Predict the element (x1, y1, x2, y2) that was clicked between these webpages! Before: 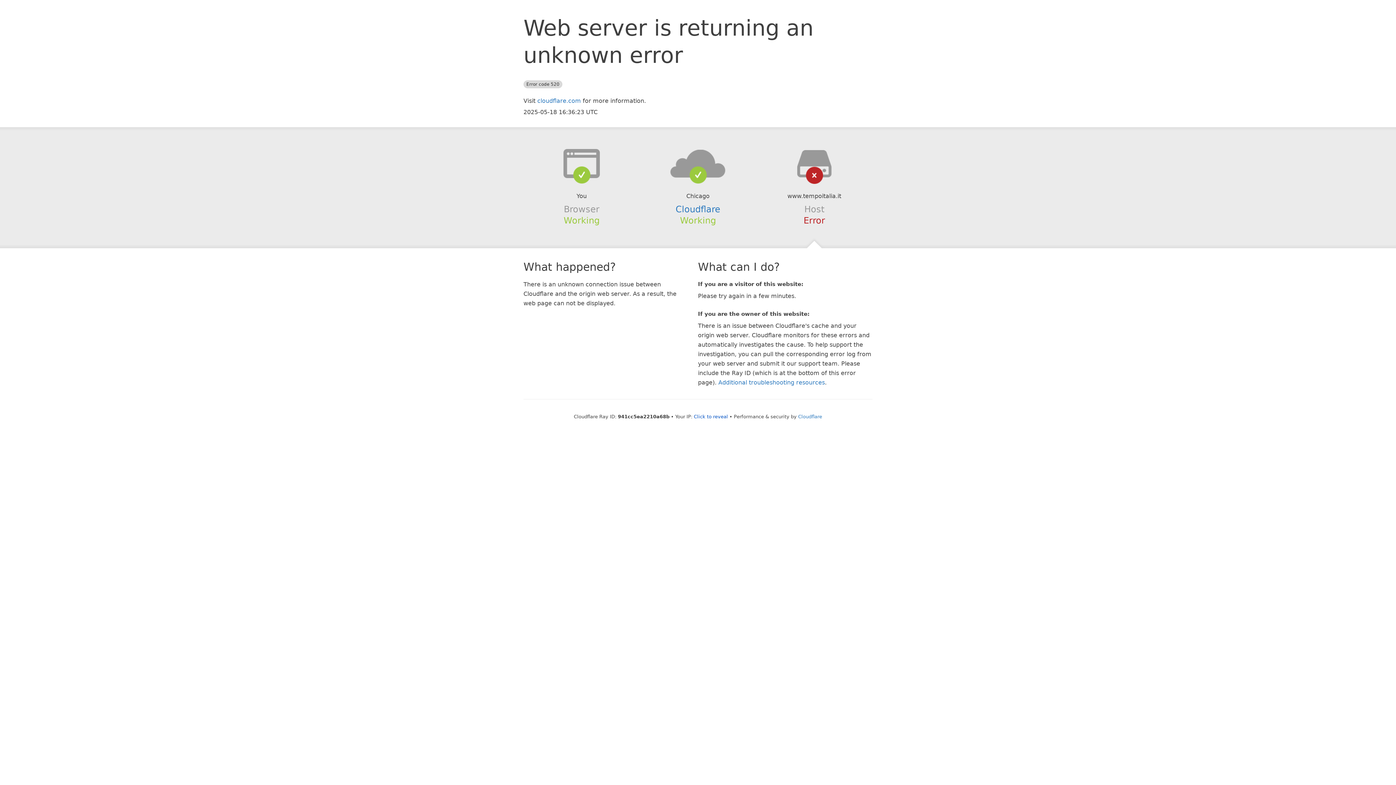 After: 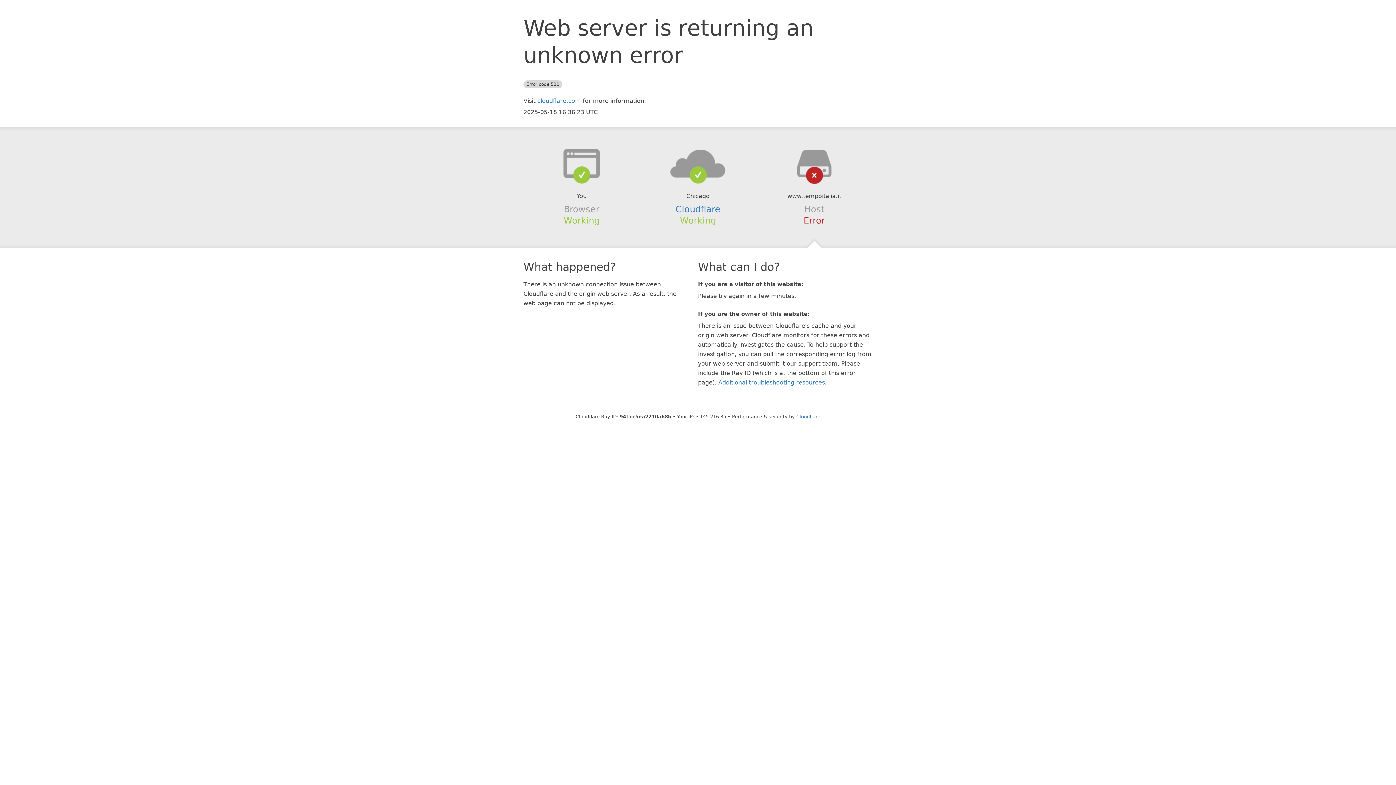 Action: bbox: (694, 414, 728, 419) label: Click to reveal